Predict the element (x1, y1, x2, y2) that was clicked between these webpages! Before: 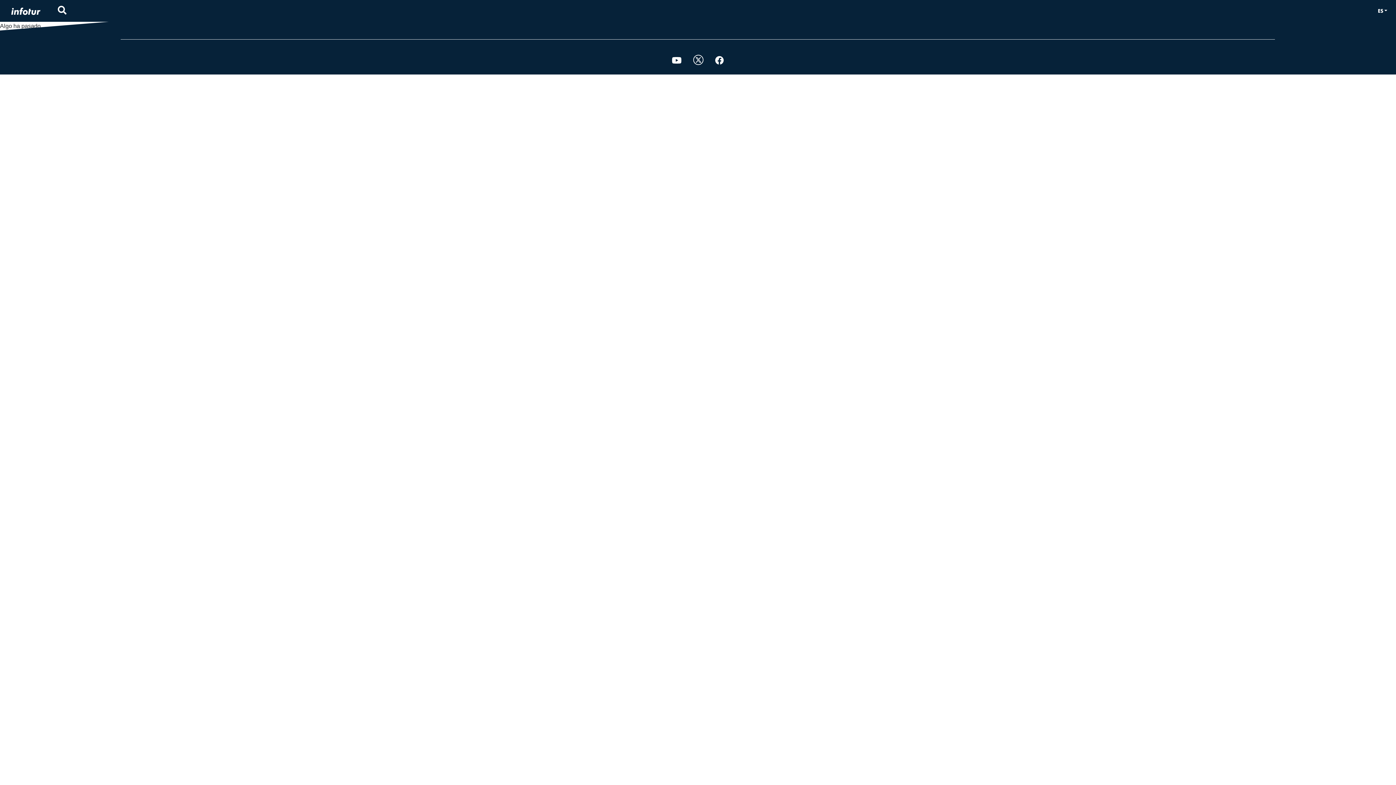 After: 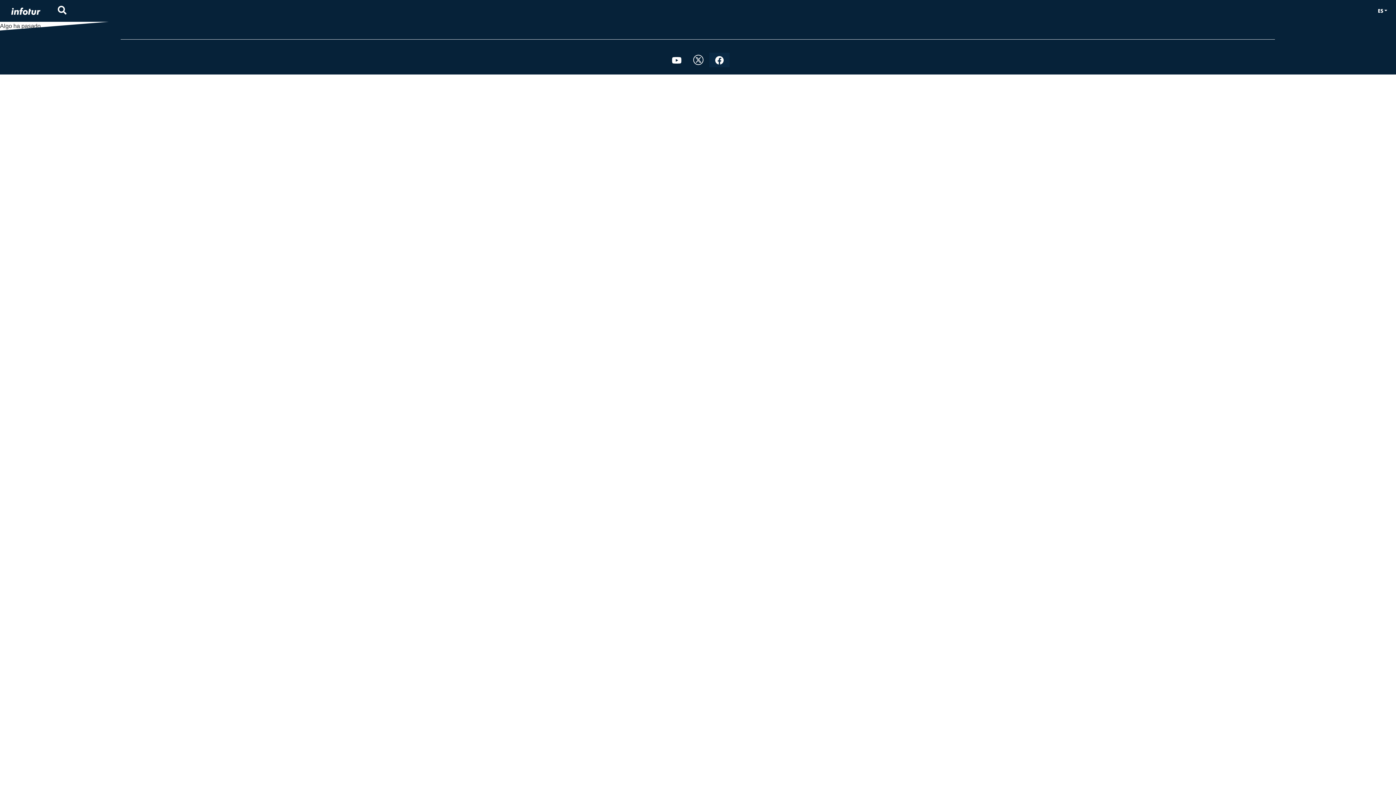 Action: bbox: (715, 55, 724, 65)